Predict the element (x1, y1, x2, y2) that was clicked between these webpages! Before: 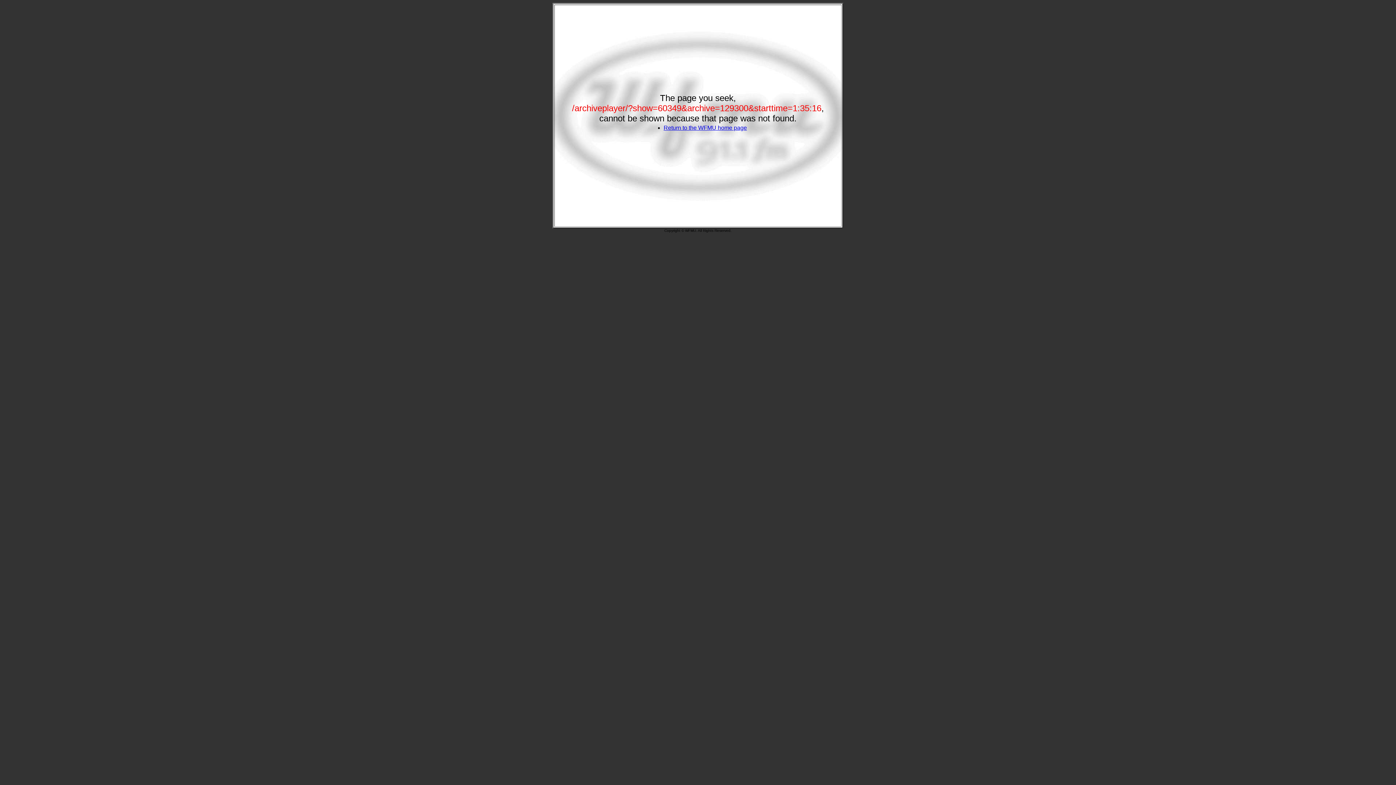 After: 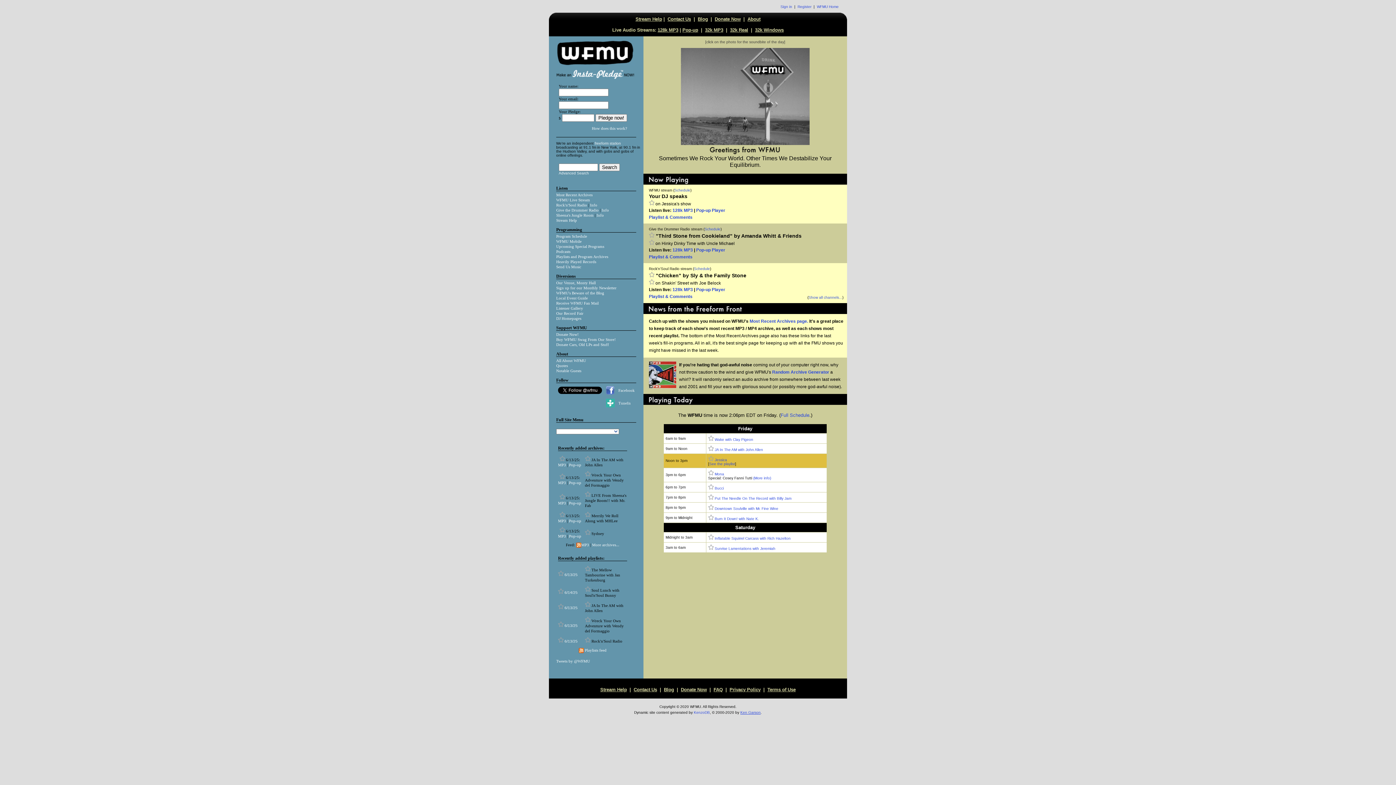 Action: bbox: (663, 124, 747, 130) label: Return to the WFMU home page